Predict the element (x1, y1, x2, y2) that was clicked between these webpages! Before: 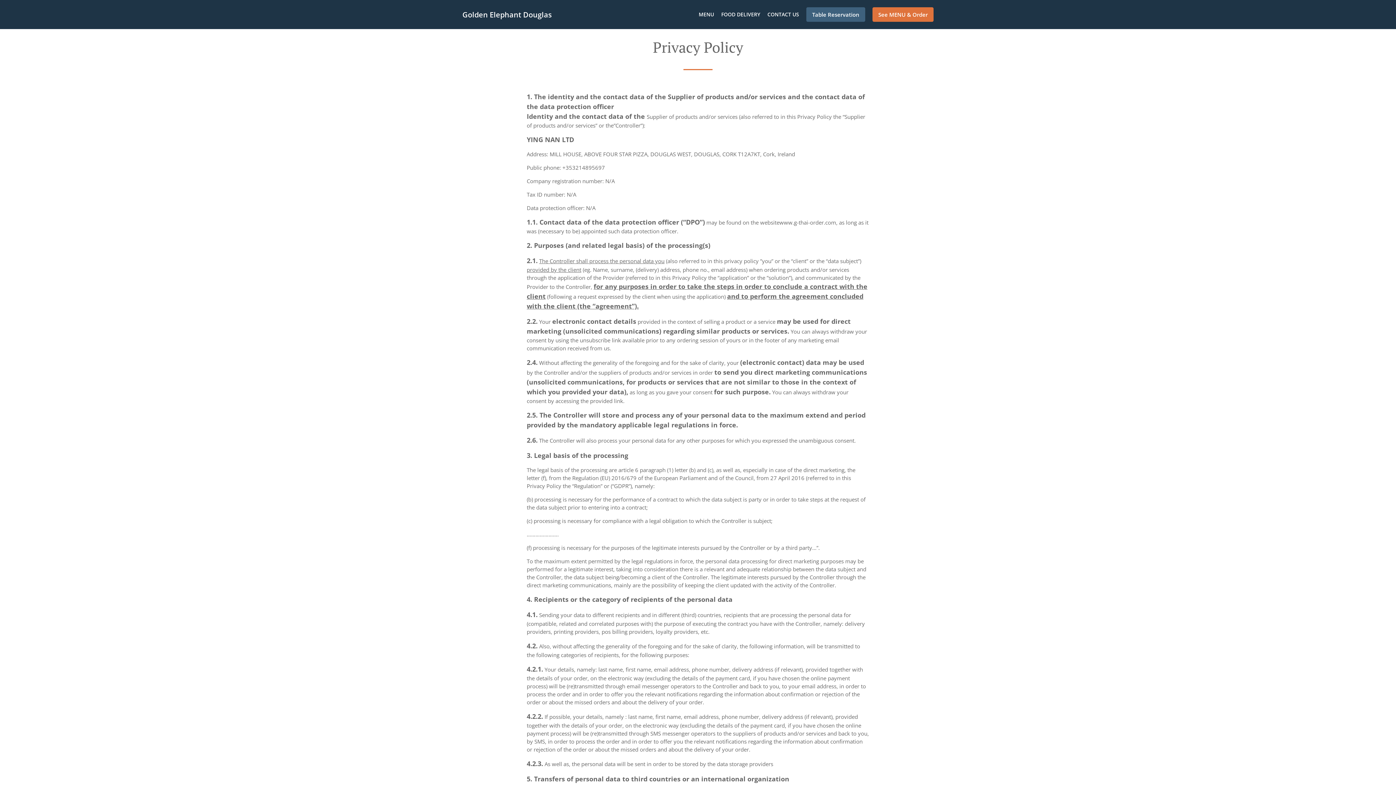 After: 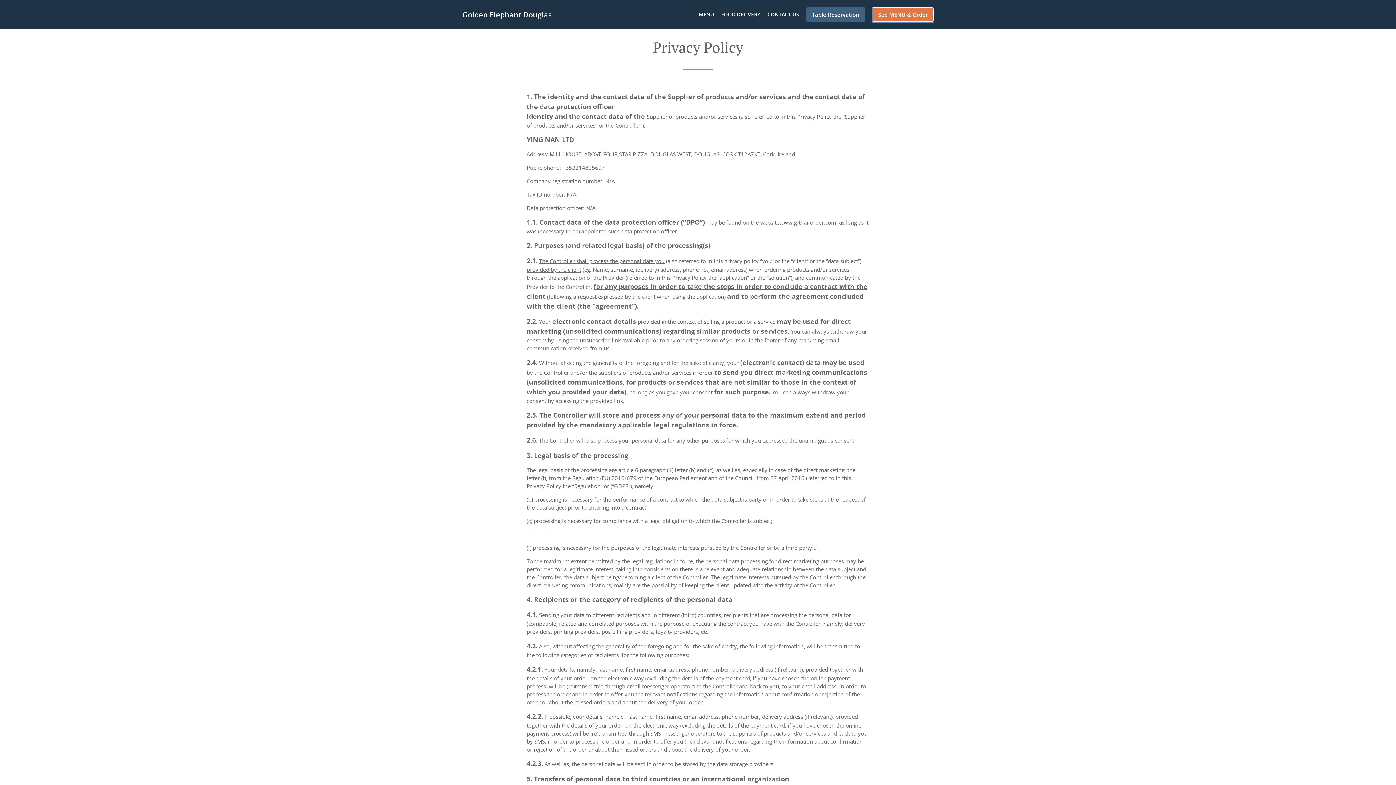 Action: bbox: (872, 7, 933, 21) label: See MENU & Order